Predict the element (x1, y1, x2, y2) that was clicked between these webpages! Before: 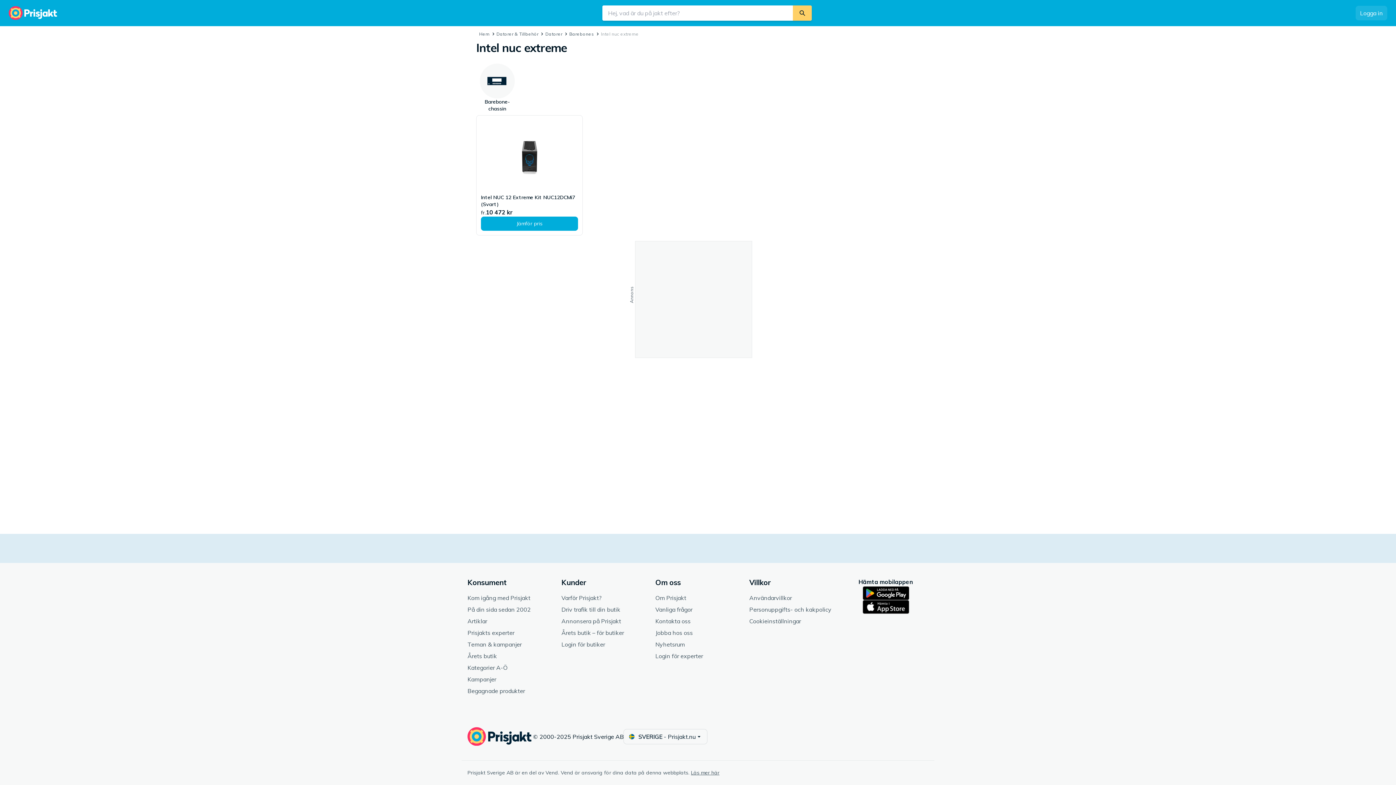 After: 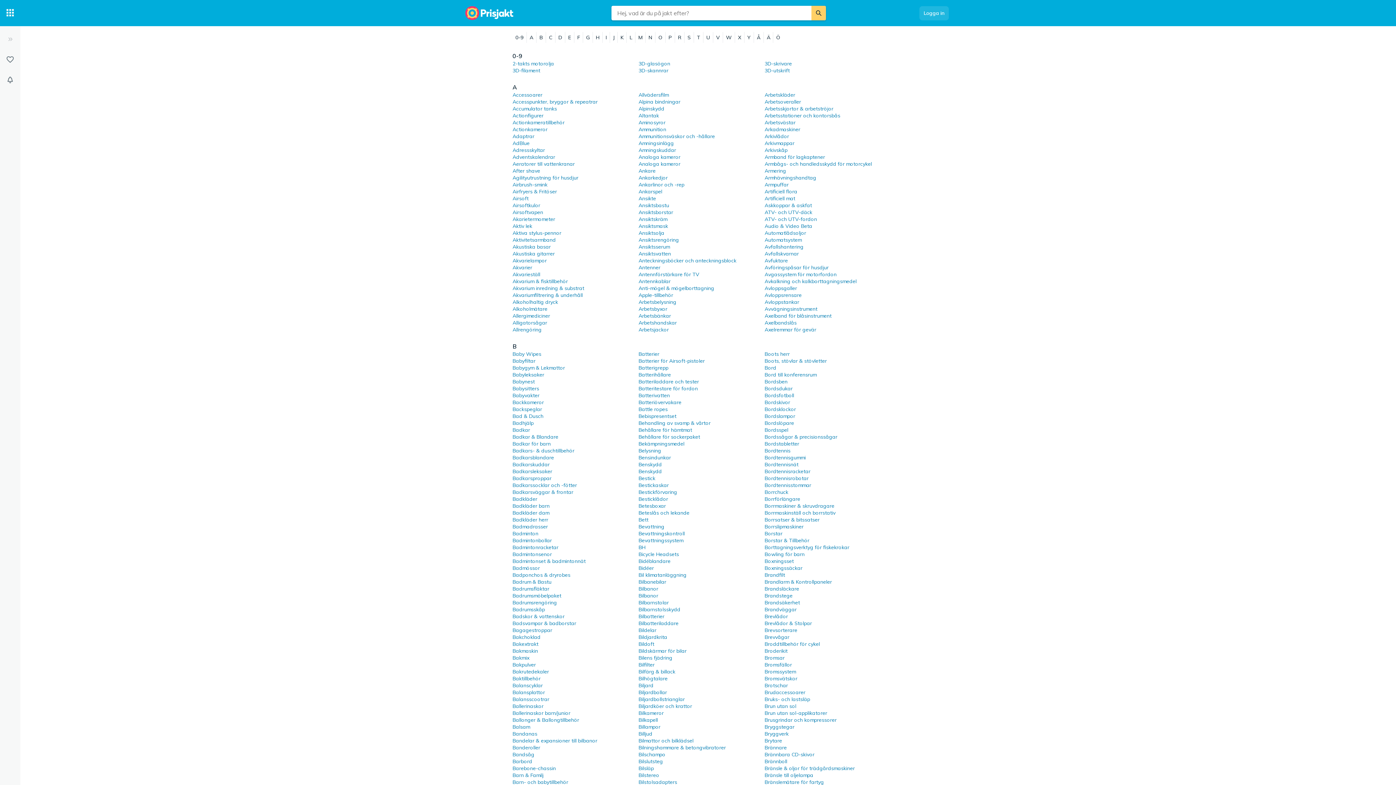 Action: label: Kategorier A-Ö bbox: (467, 663, 552, 672)